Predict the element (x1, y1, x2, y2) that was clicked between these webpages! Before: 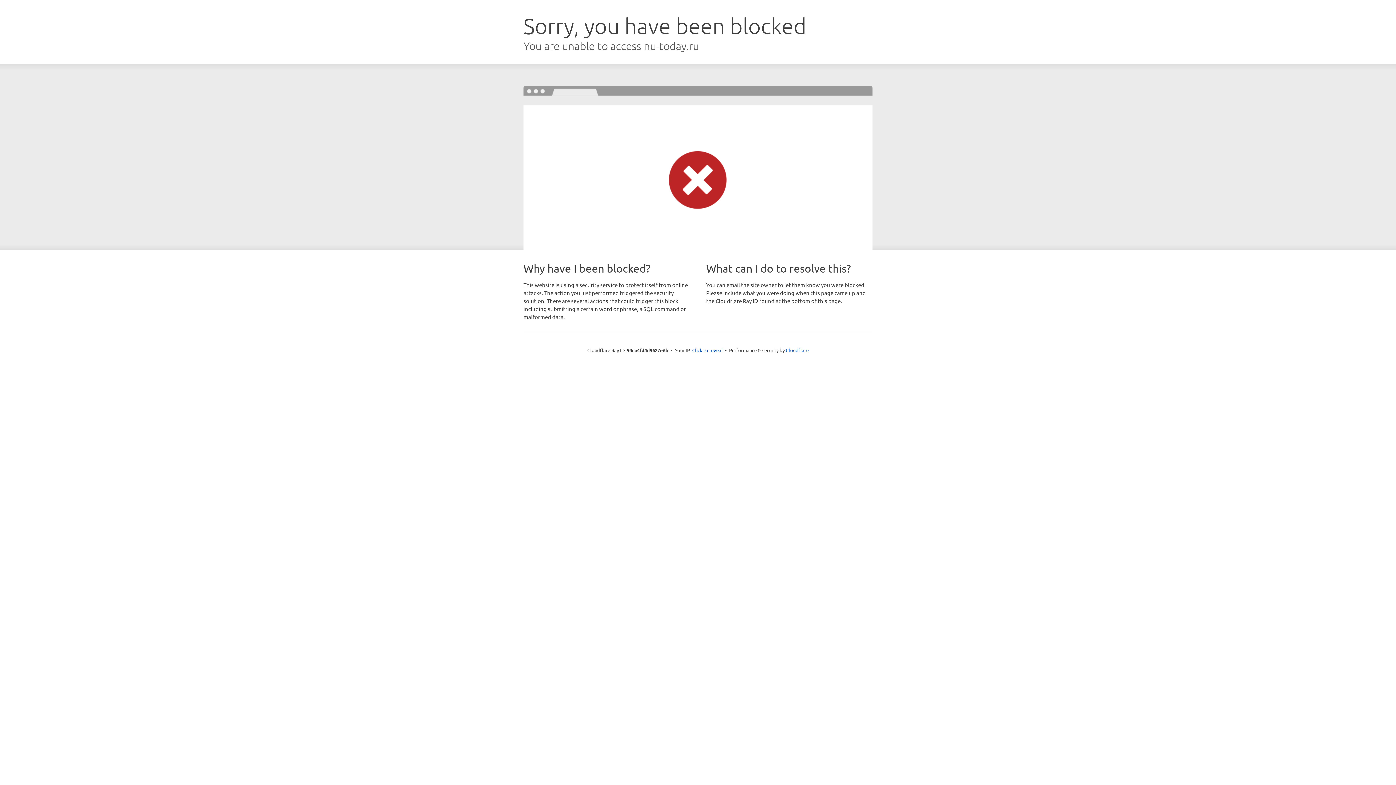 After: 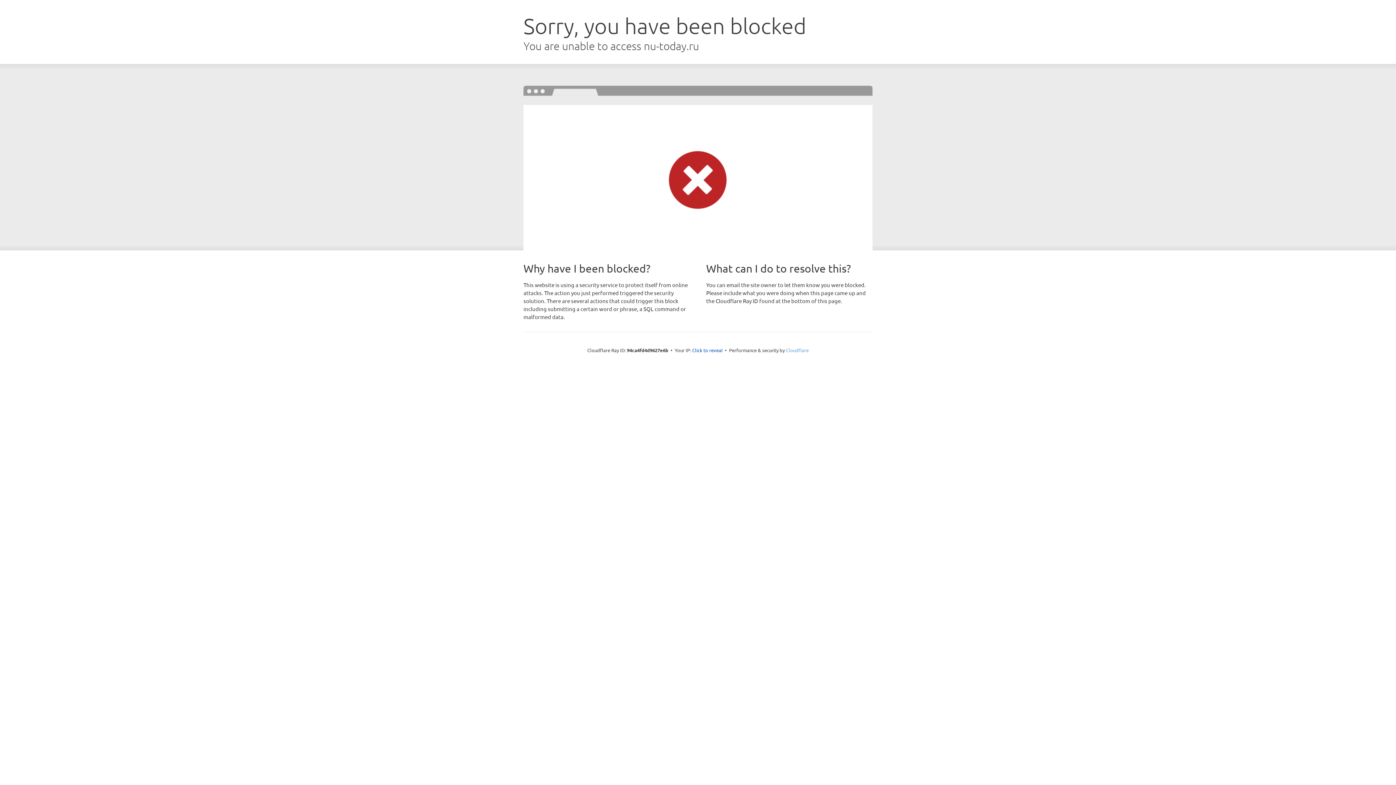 Action: bbox: (786, 347, 808, 353) label: Cloudflare